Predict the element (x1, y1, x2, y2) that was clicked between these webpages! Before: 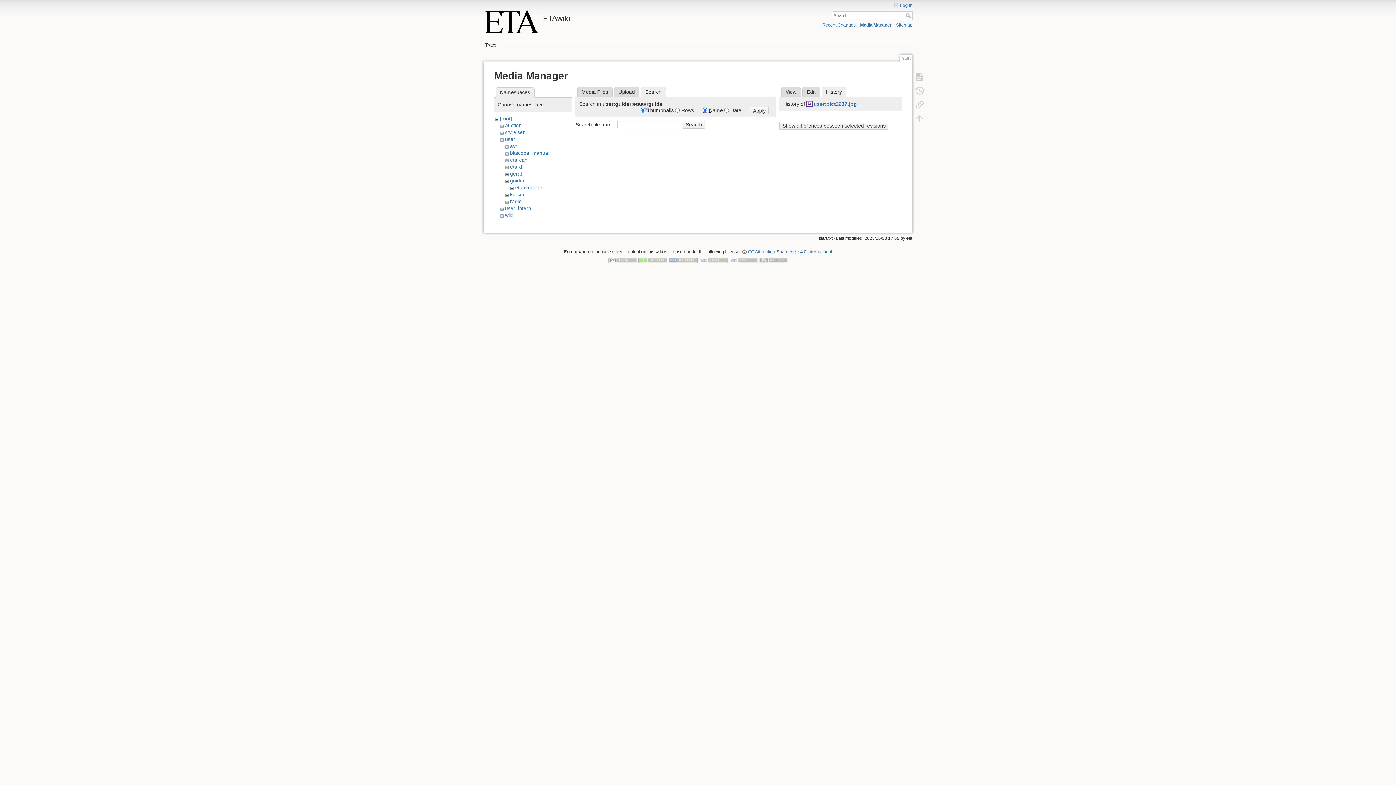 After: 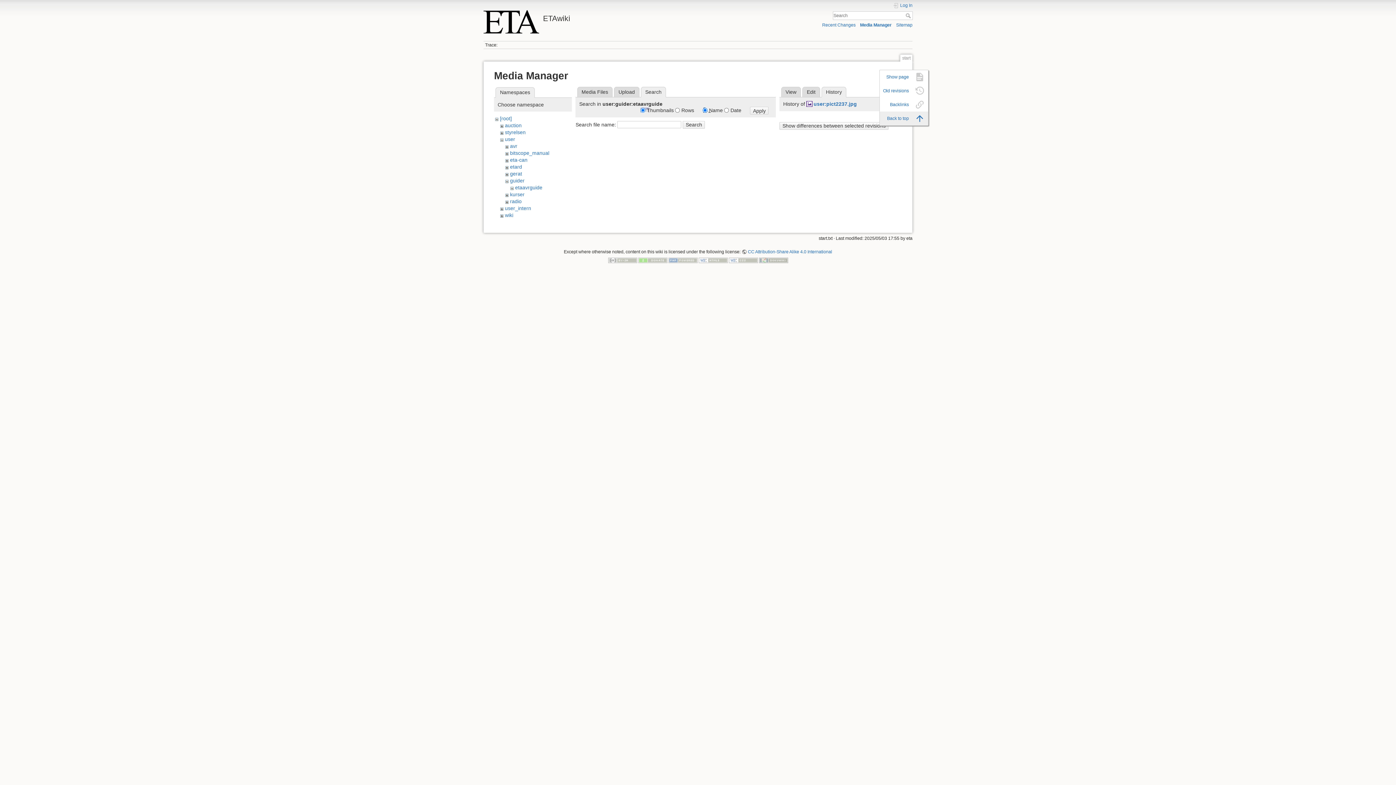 Action: bbox: (911, 111, 928, 125)